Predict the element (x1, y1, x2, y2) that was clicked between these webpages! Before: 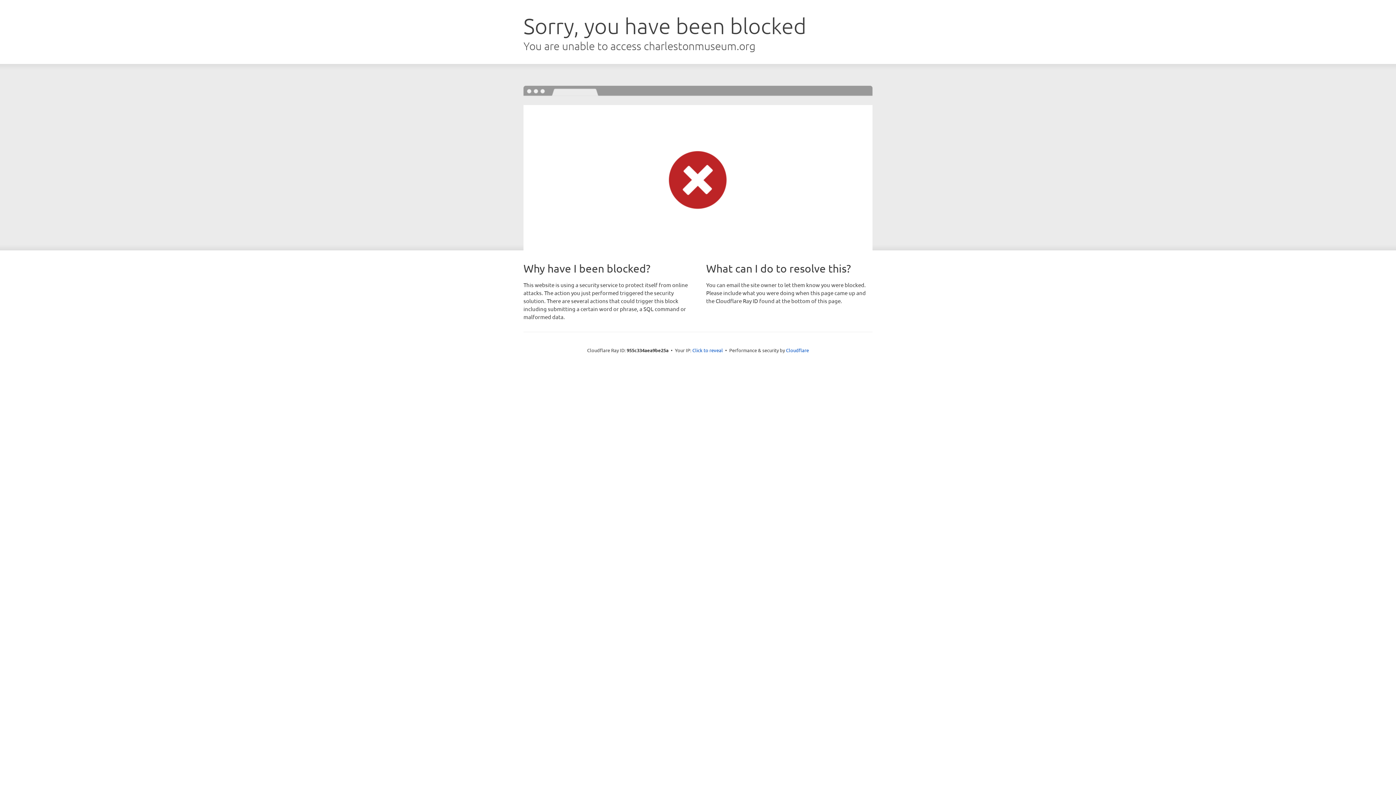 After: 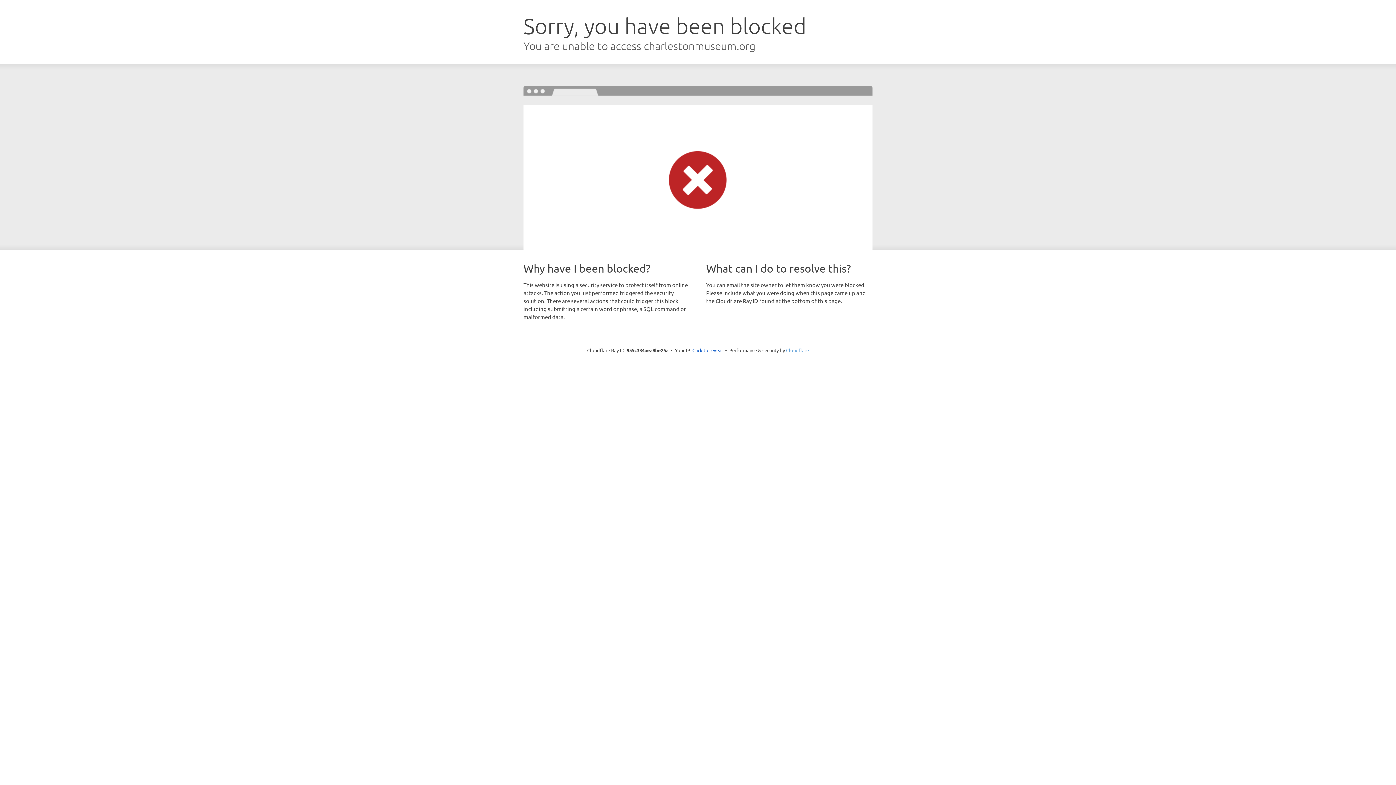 Action: bbox: (786, 347, 809, 353) label: Cloudflare